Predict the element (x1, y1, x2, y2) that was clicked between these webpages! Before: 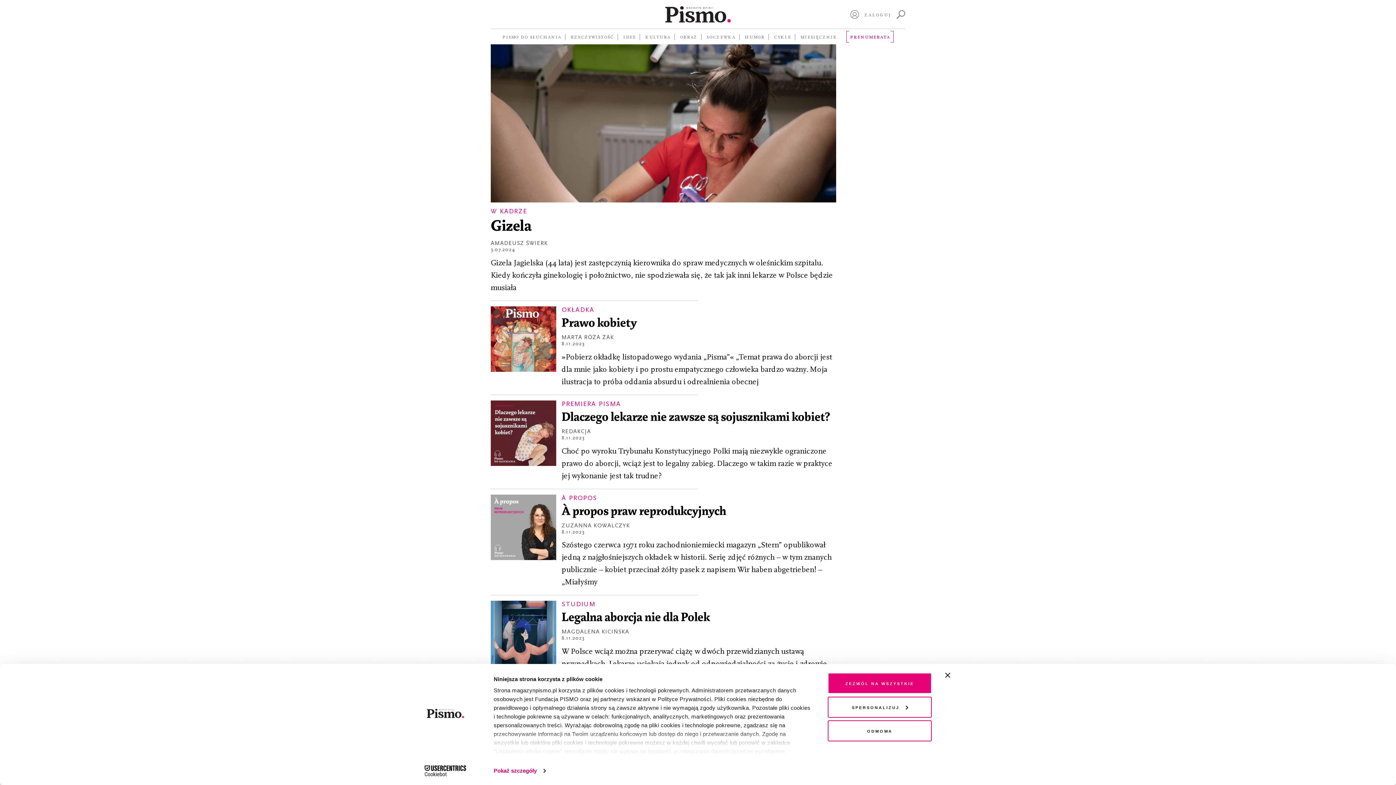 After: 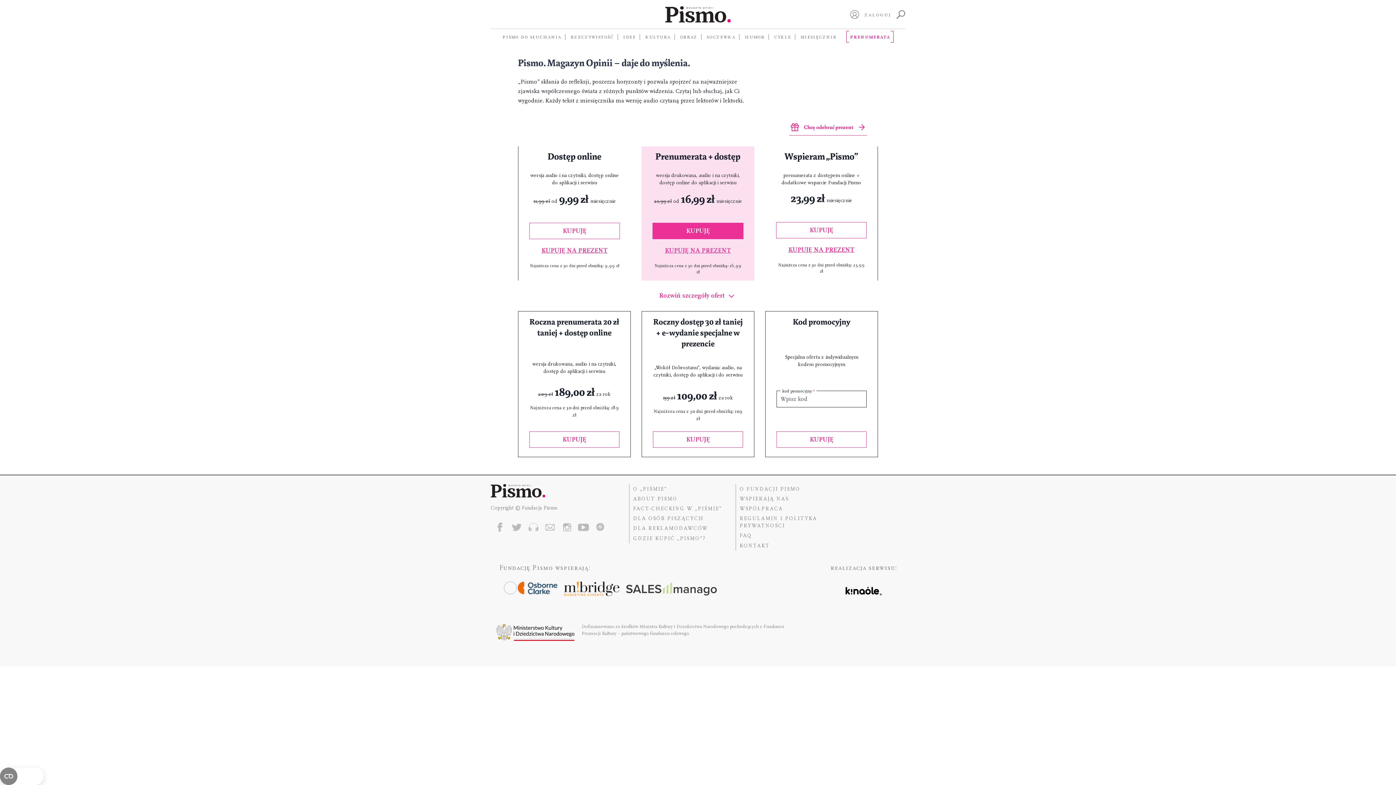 Action: label: PRENUMERATA bbox: (846, 29, 893, 44)